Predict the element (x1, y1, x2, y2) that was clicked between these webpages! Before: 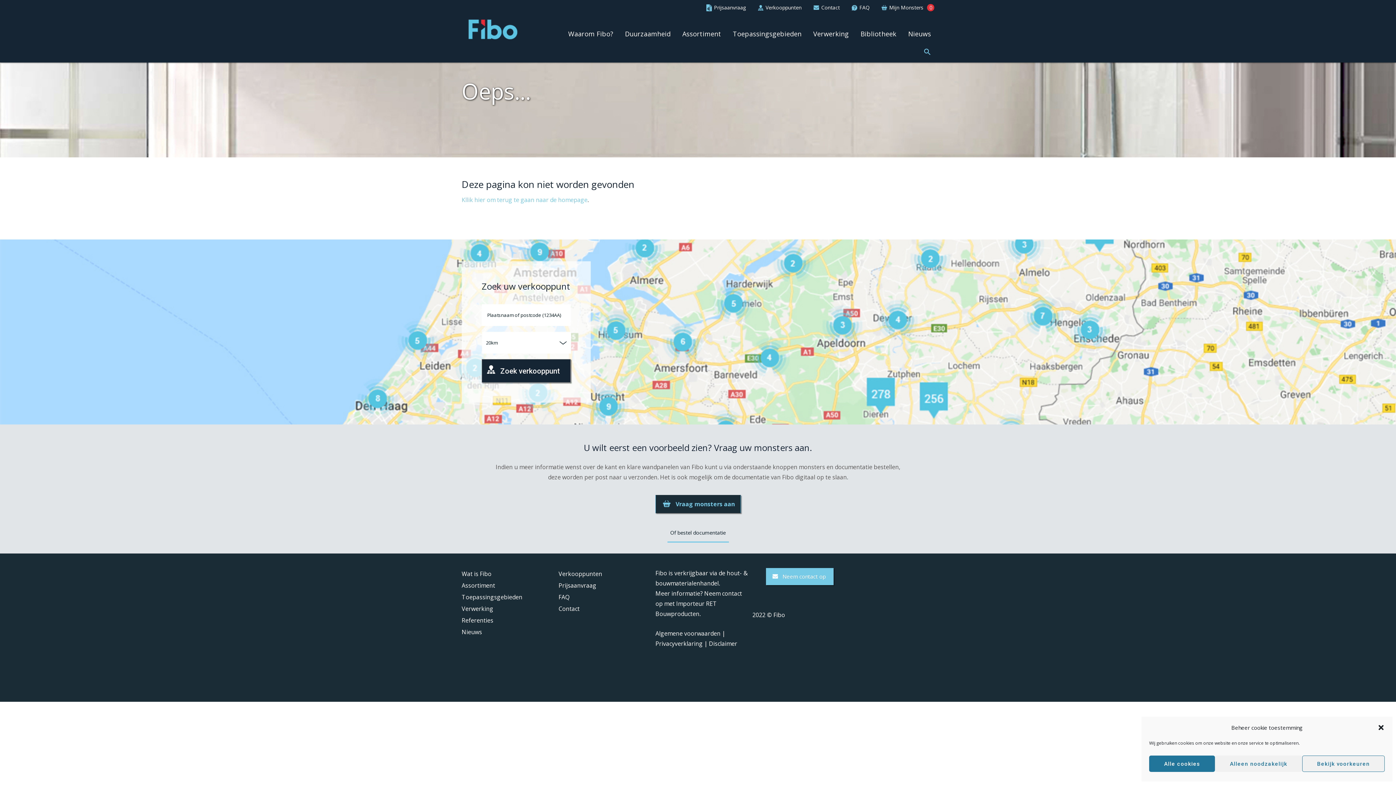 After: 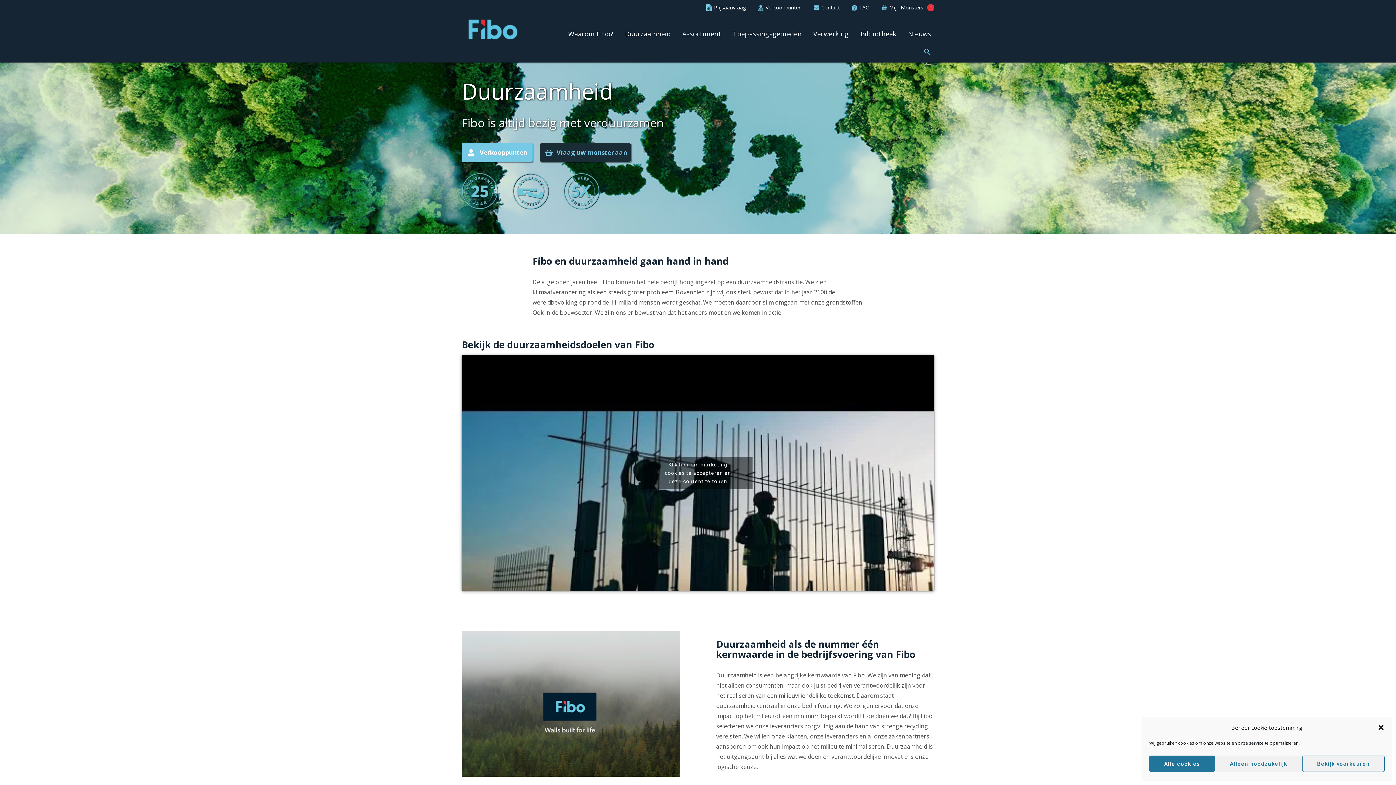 Action: label: Duurzaamheid bbox: (621, 25, 674, 40)